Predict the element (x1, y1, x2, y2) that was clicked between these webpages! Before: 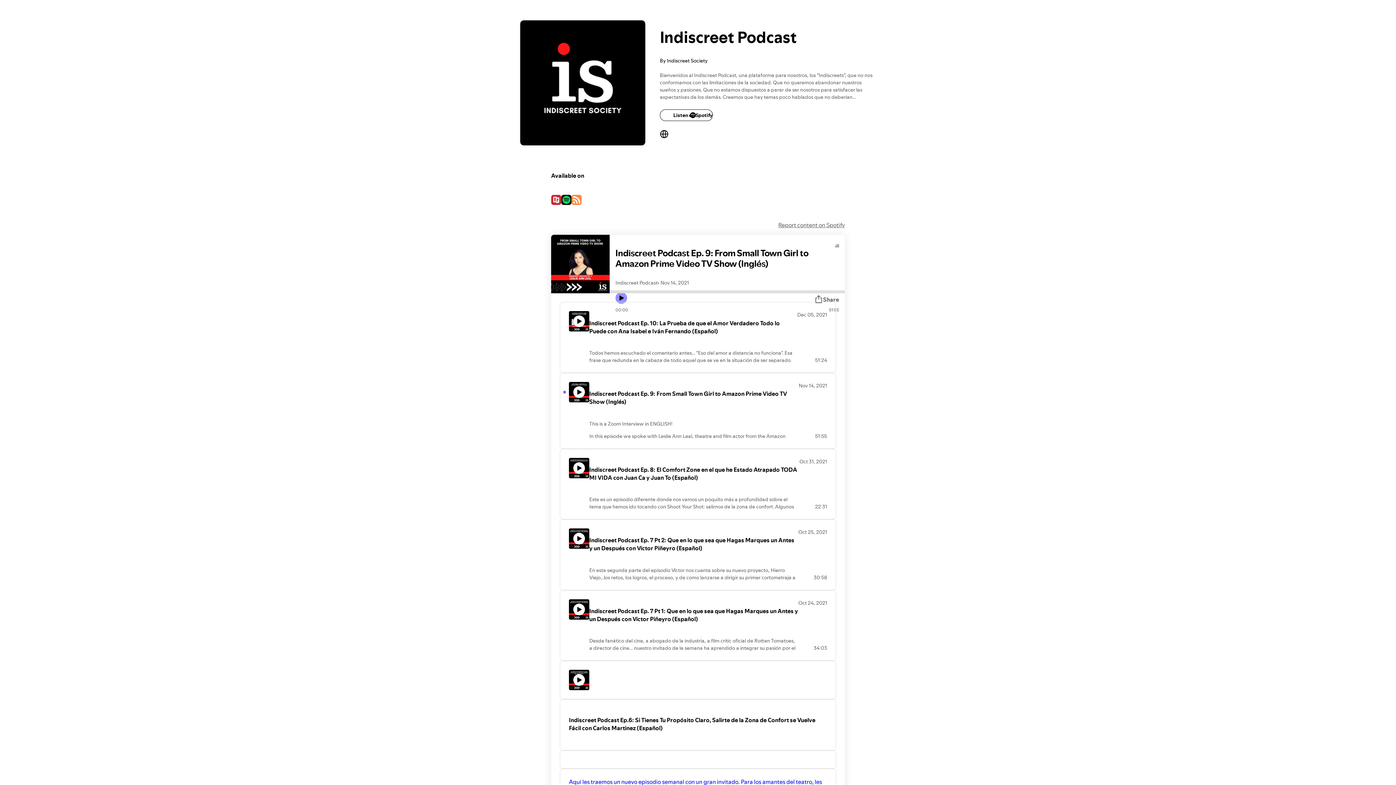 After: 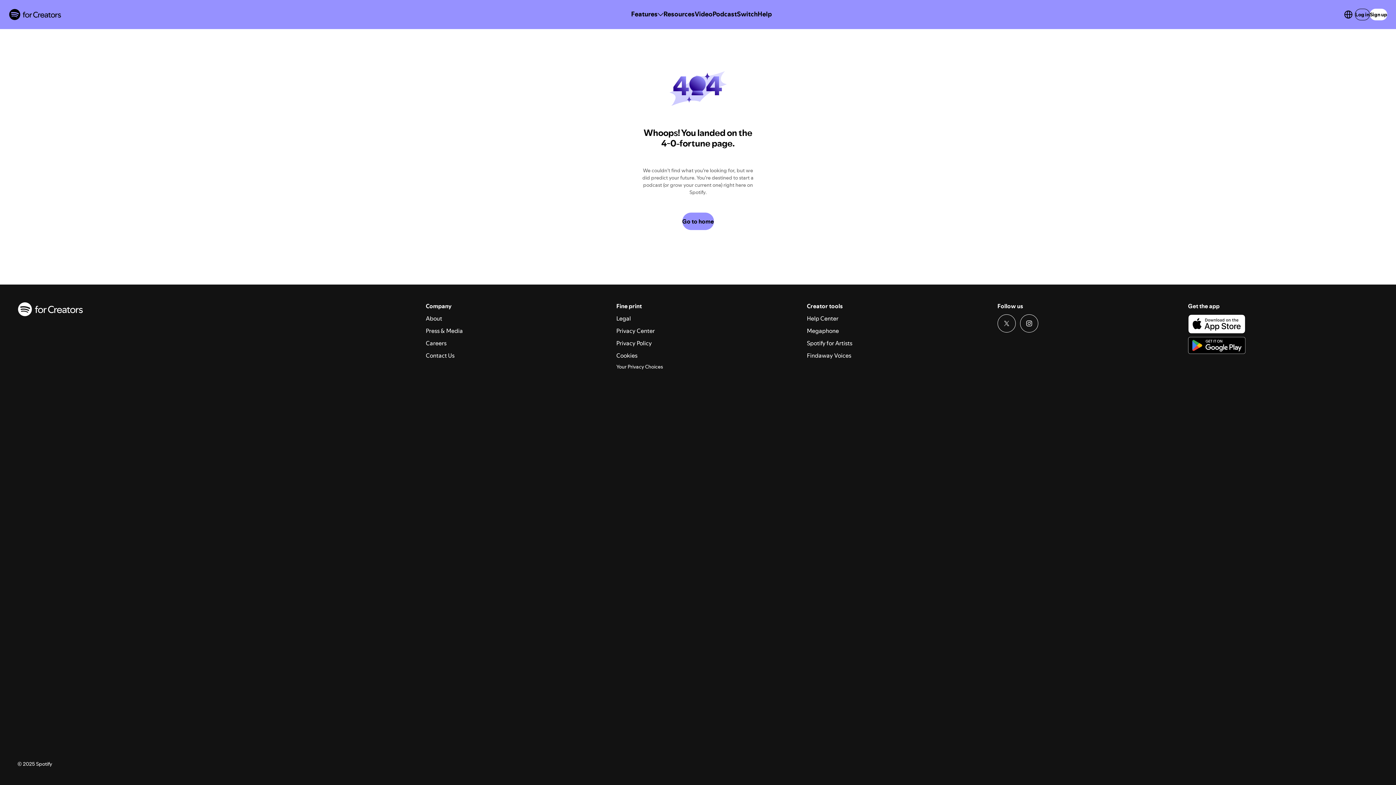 Action: label: Play icon bbox: (573, 603, 585, 615)